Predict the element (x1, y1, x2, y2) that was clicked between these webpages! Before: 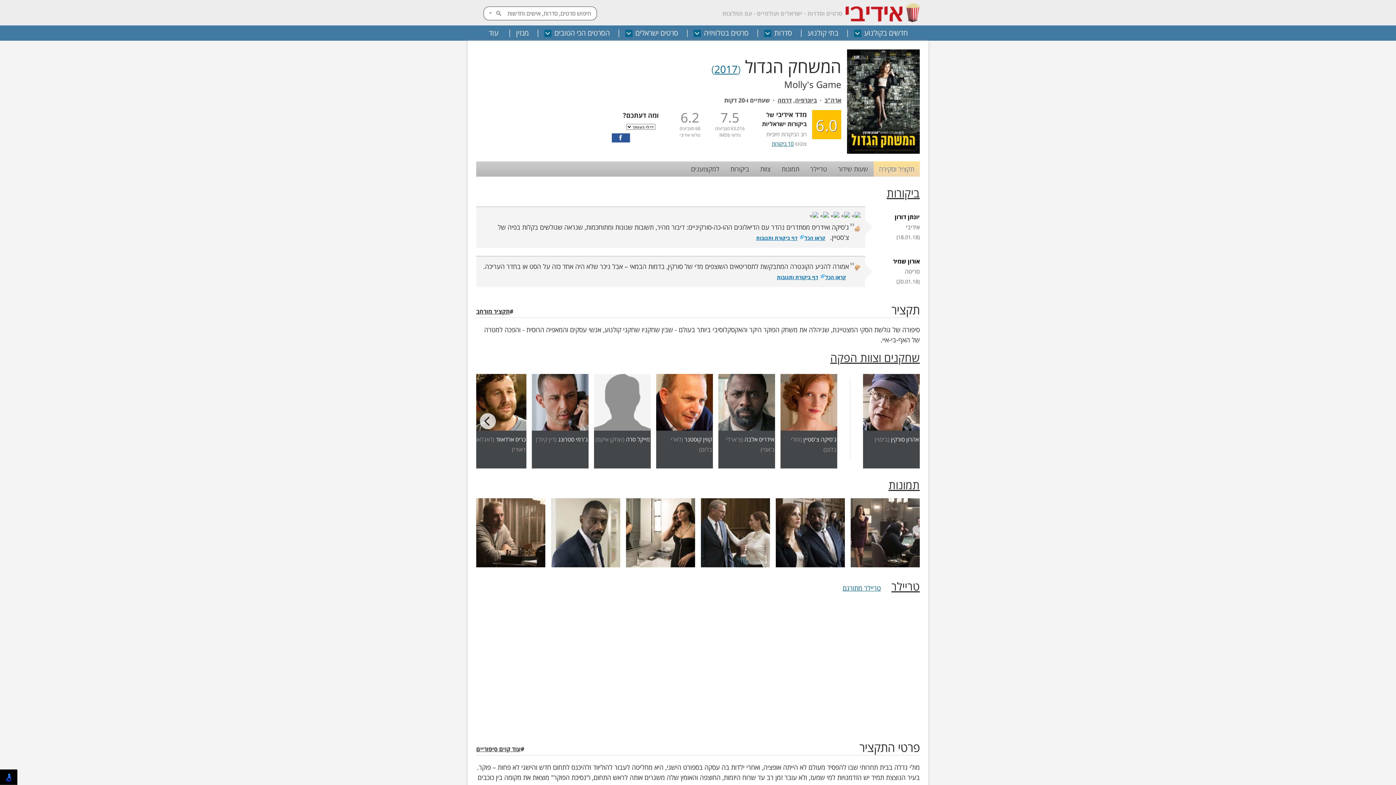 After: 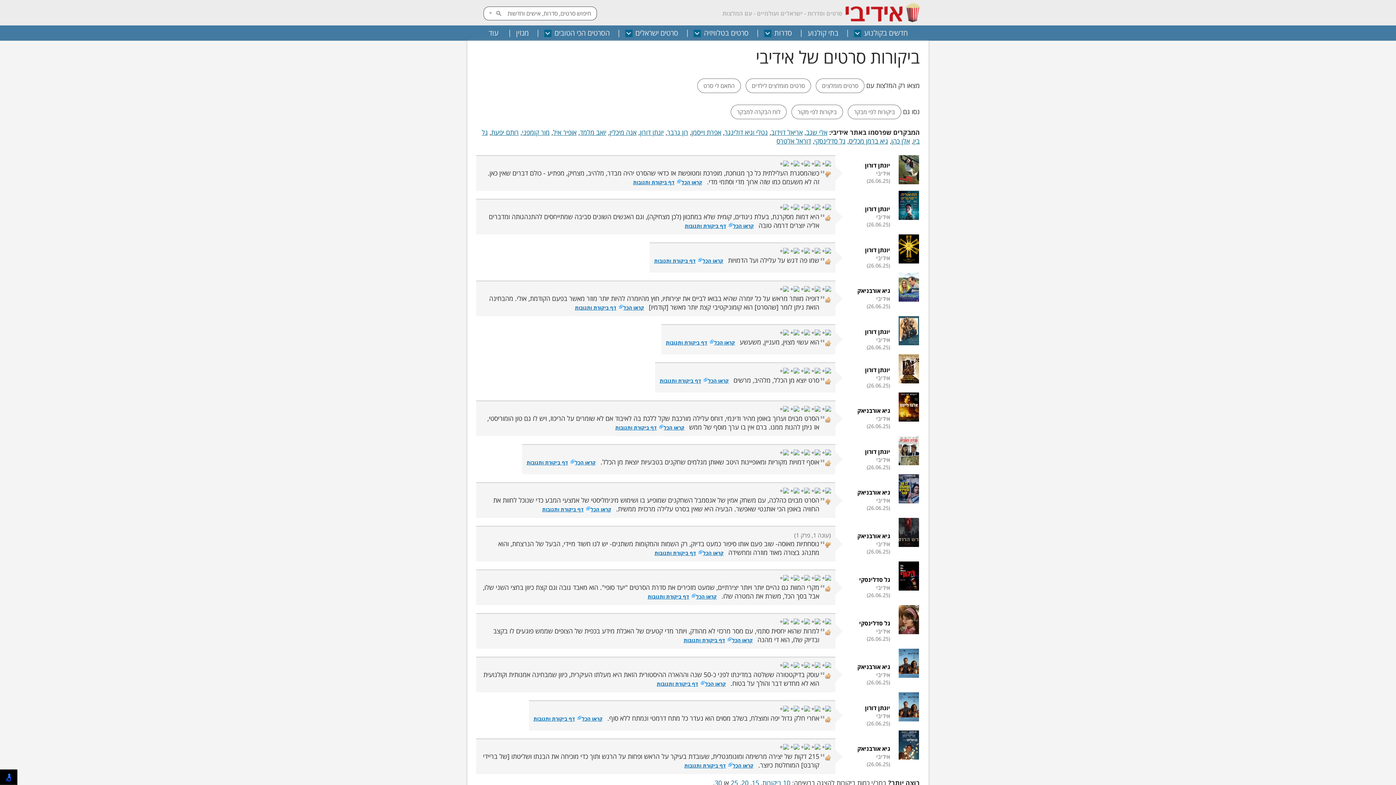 Action: bbox: (906, 223, 920, 231) label: אידיבי